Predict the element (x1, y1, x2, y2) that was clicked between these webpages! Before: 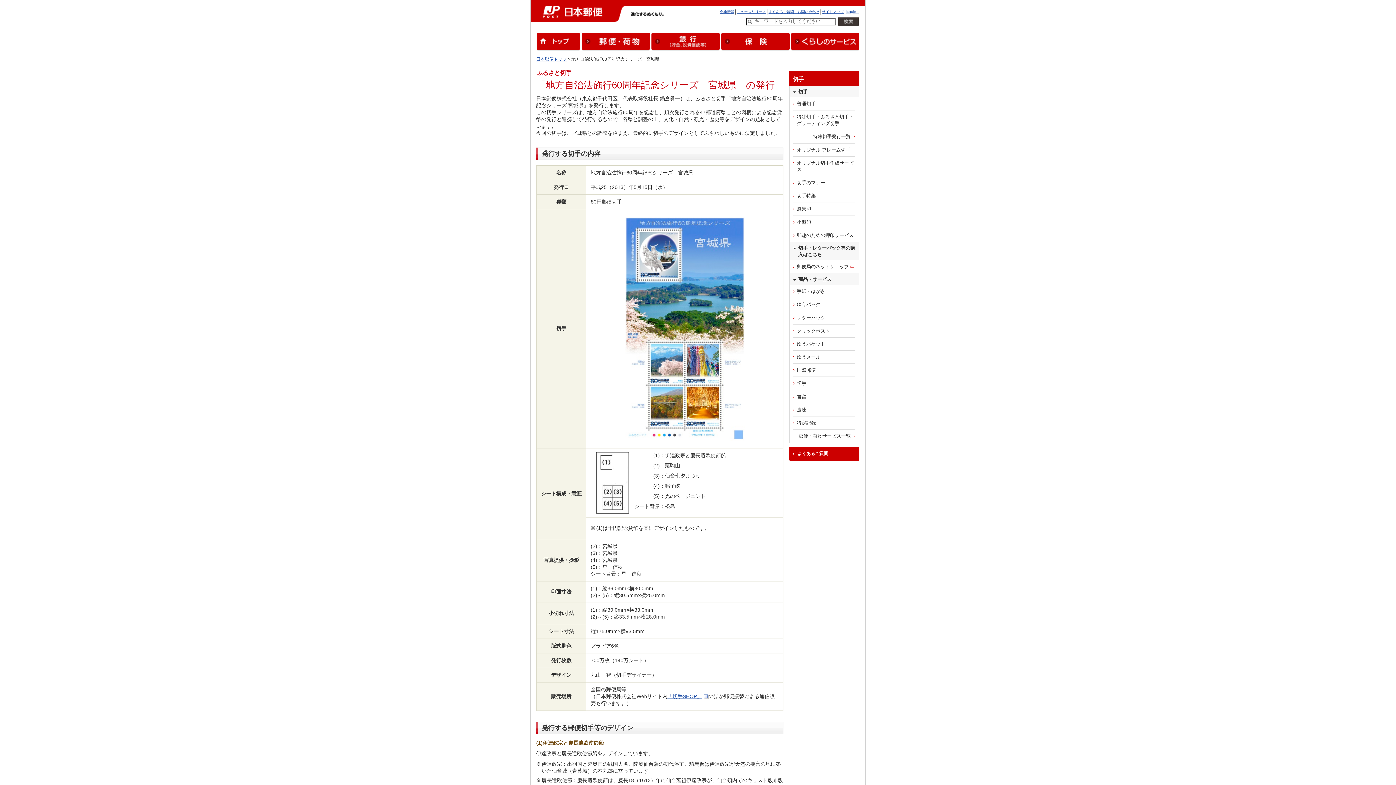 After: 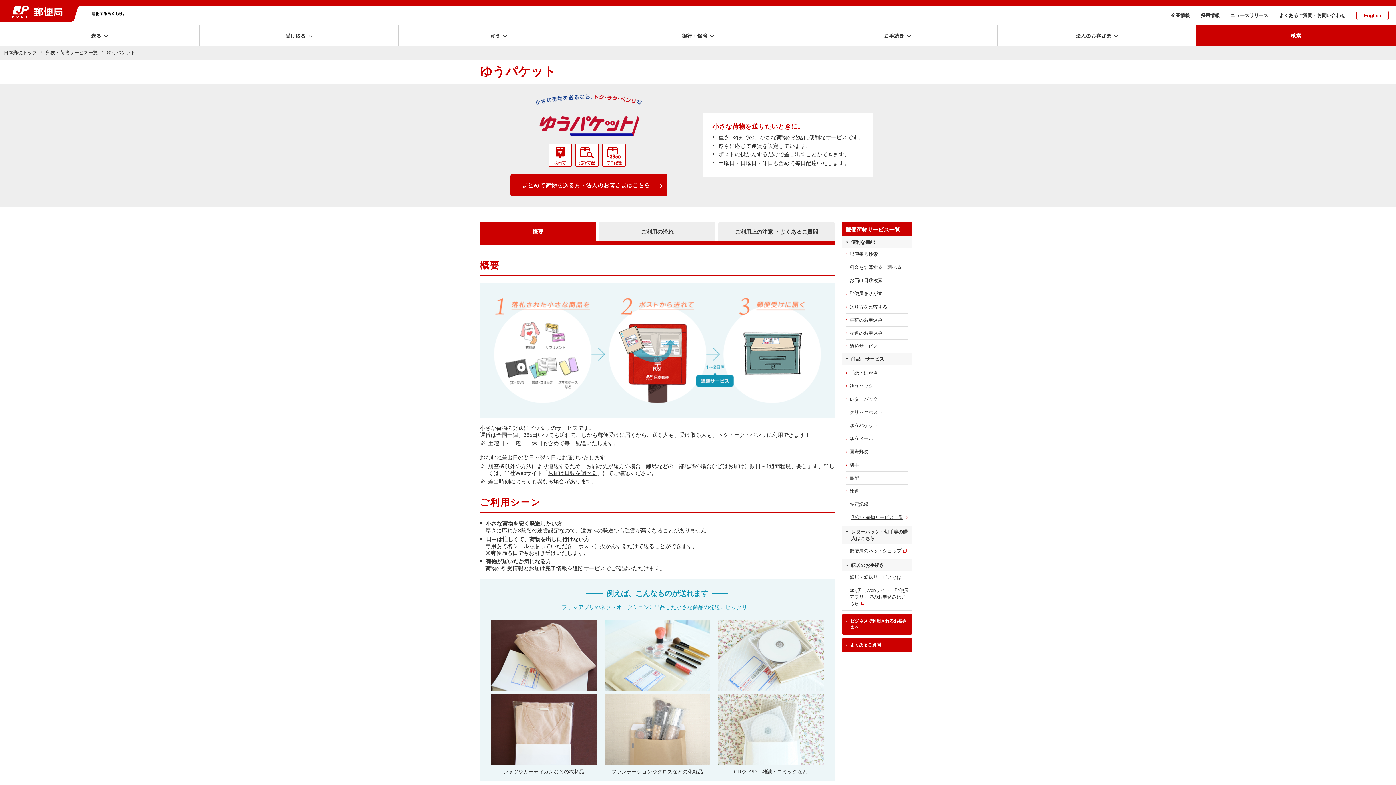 Action: bbox: (789, 337, 859, 350) label: ゆうパケット